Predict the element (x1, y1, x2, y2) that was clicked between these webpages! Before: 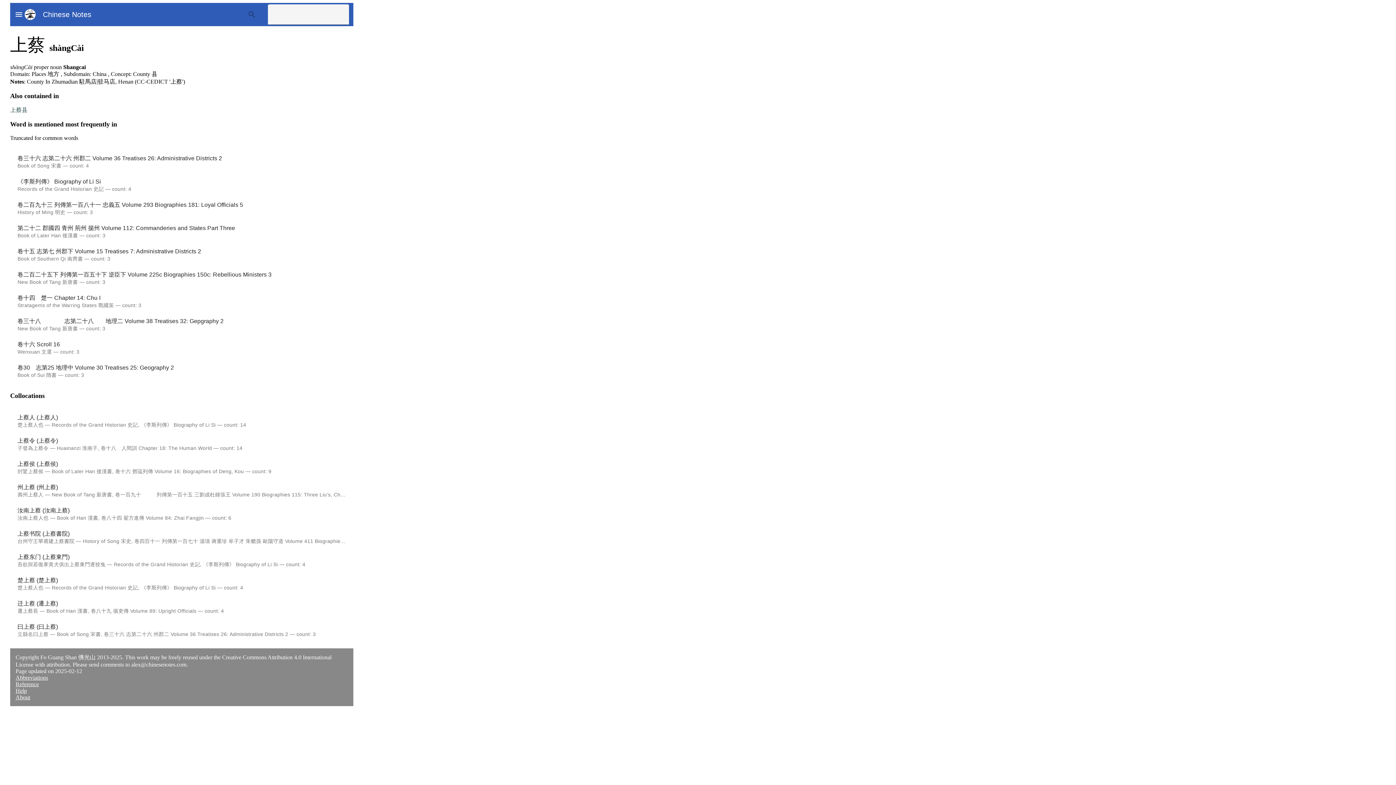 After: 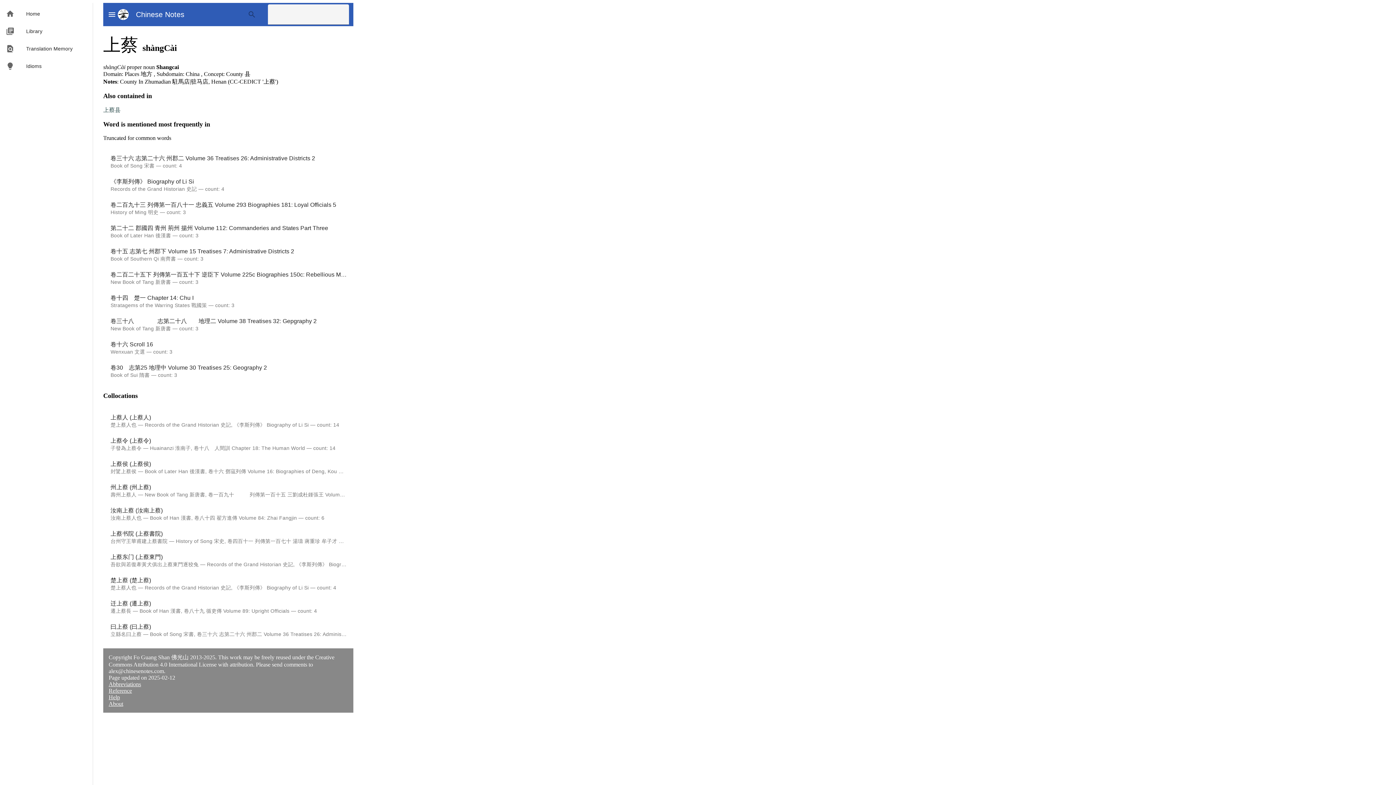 Action: bbox: (14, 10, 23, 18) label: menu